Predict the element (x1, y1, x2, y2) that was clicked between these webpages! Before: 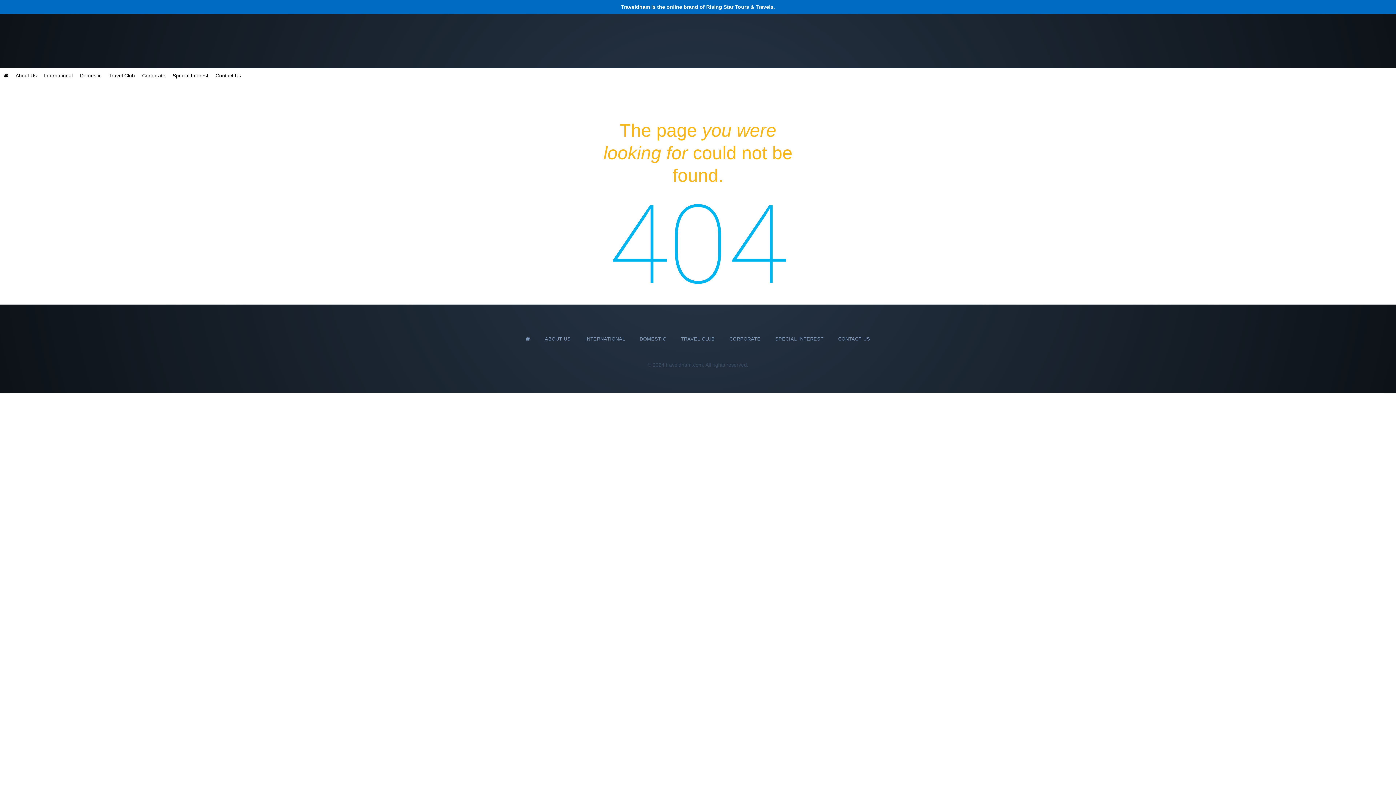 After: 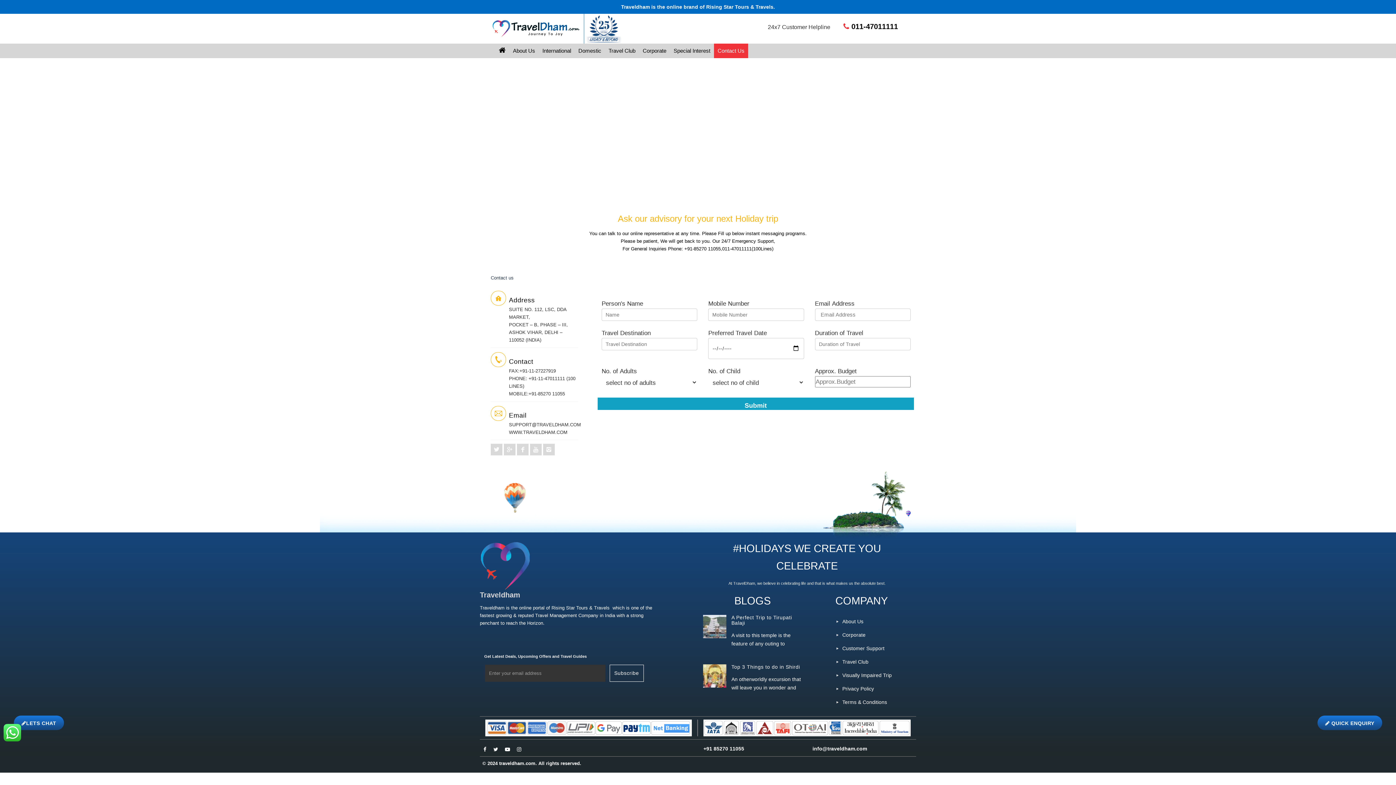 Action: bbox: (838, 326, 870, 351) label: CONTACT US